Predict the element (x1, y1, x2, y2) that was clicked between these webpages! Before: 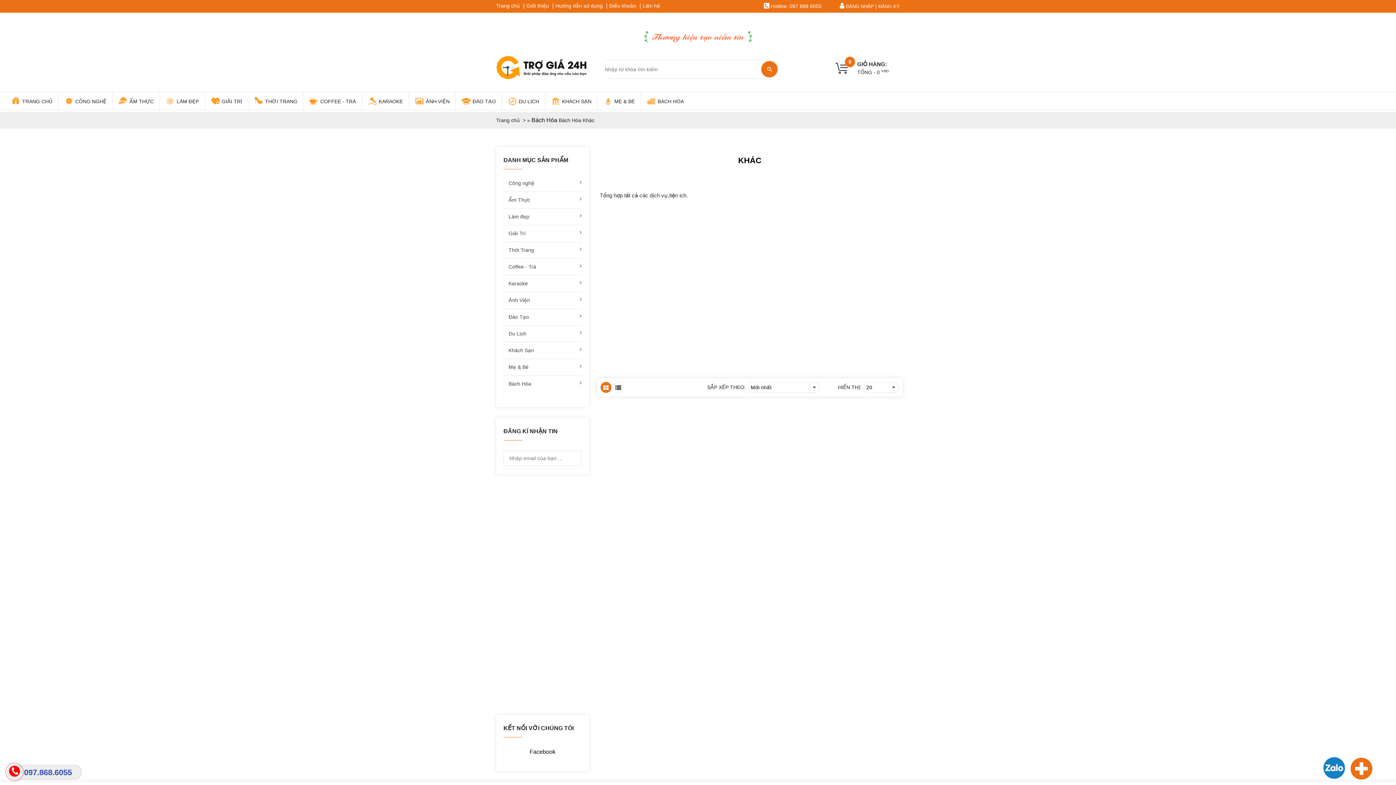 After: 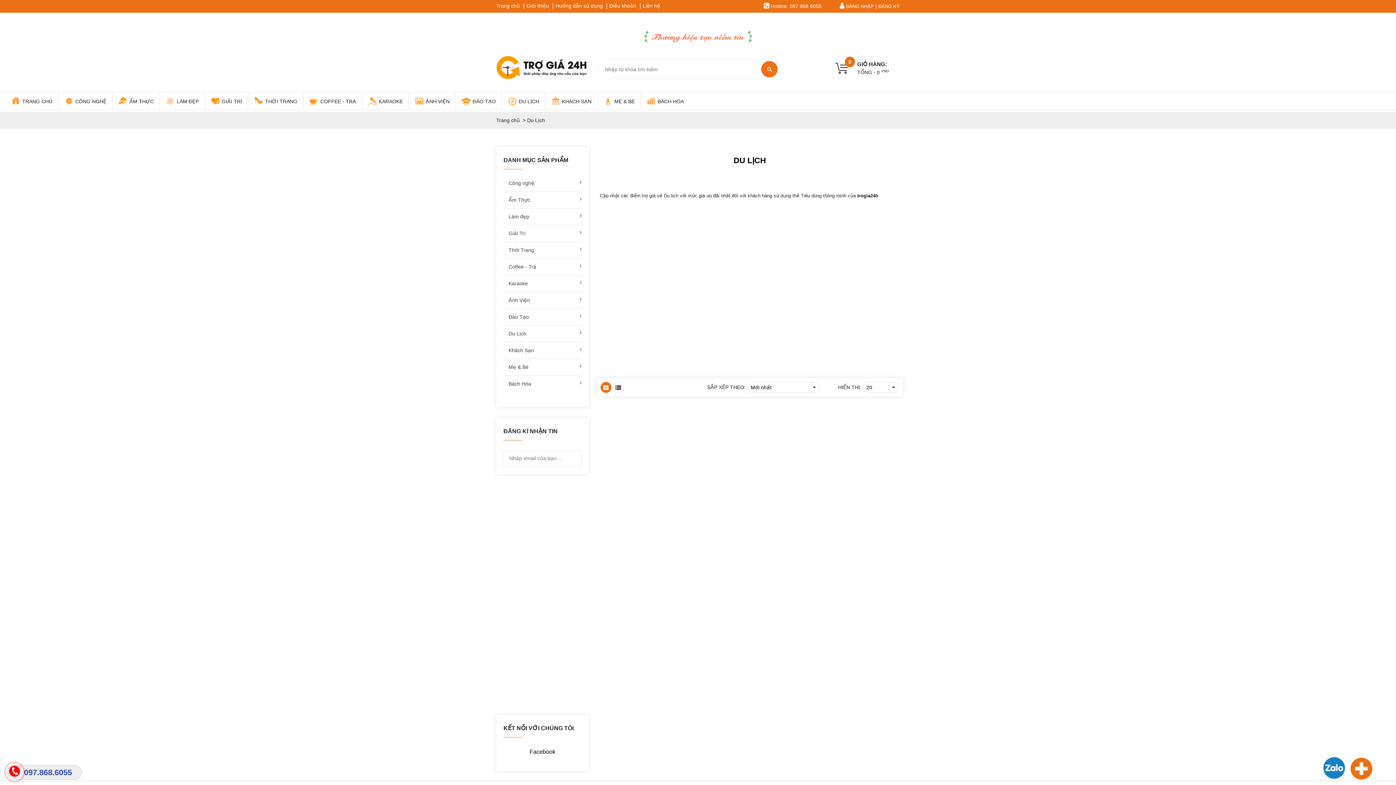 Action: label:  Du Lịch bbox: (503, 330, 581, 337)